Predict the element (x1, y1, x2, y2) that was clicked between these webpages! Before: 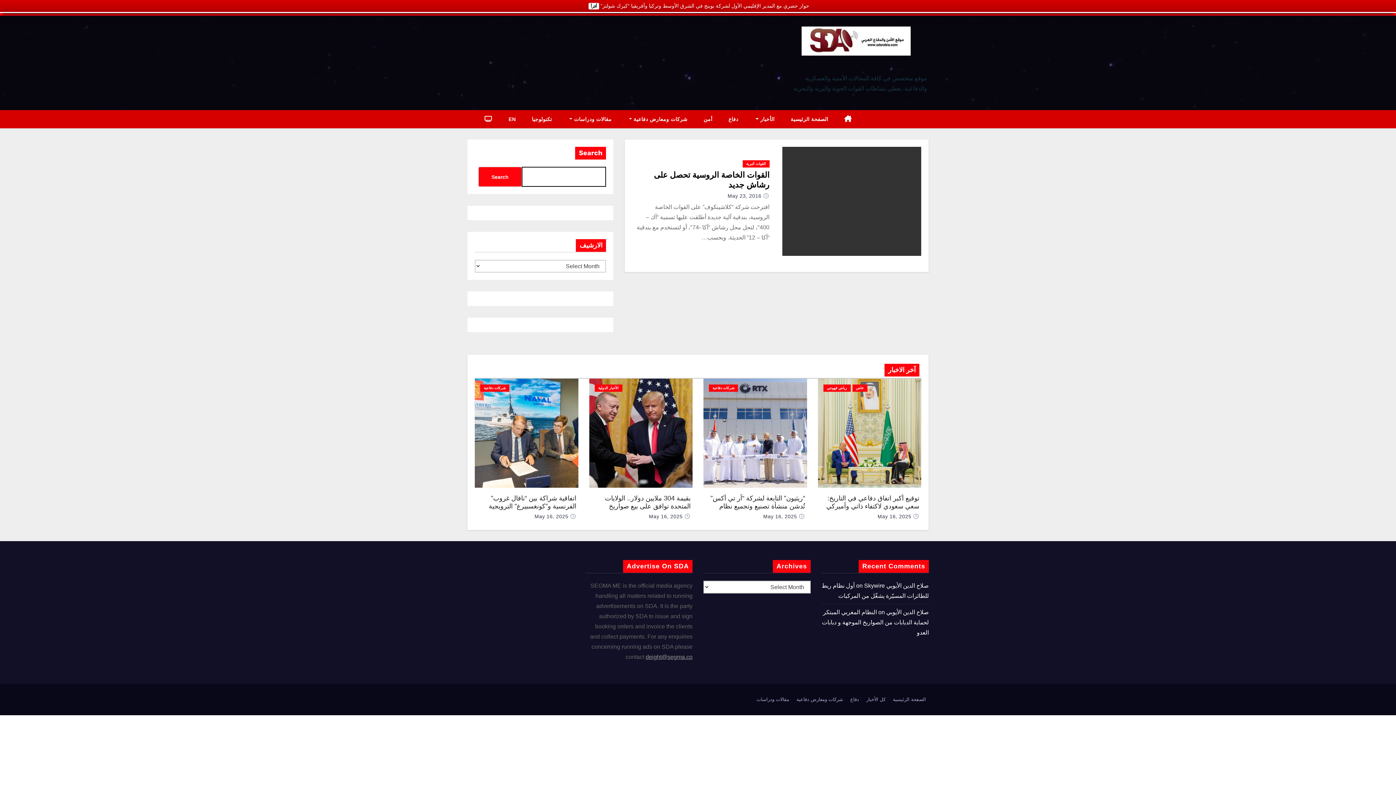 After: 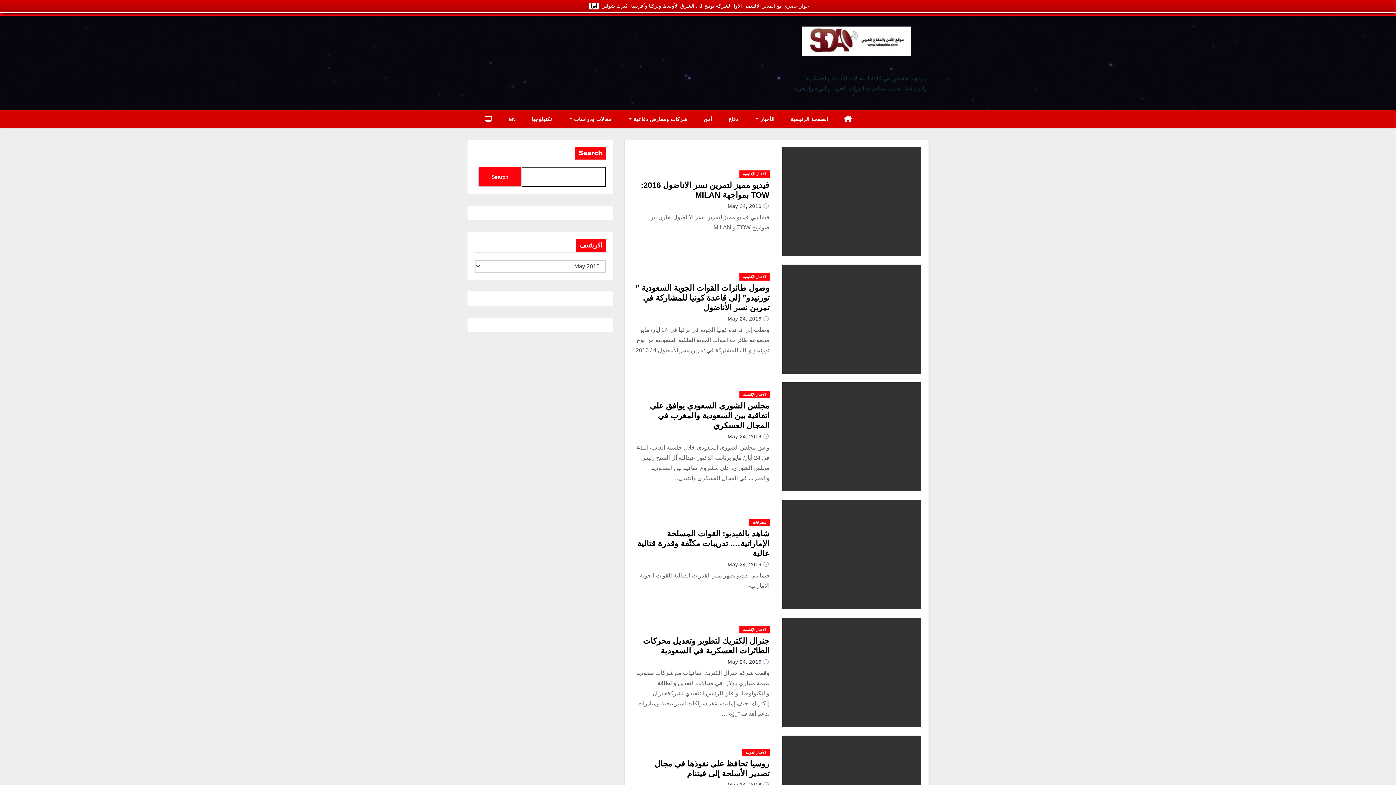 Action: bbox: (727, 193, 761, 198) label: May 23, 2016